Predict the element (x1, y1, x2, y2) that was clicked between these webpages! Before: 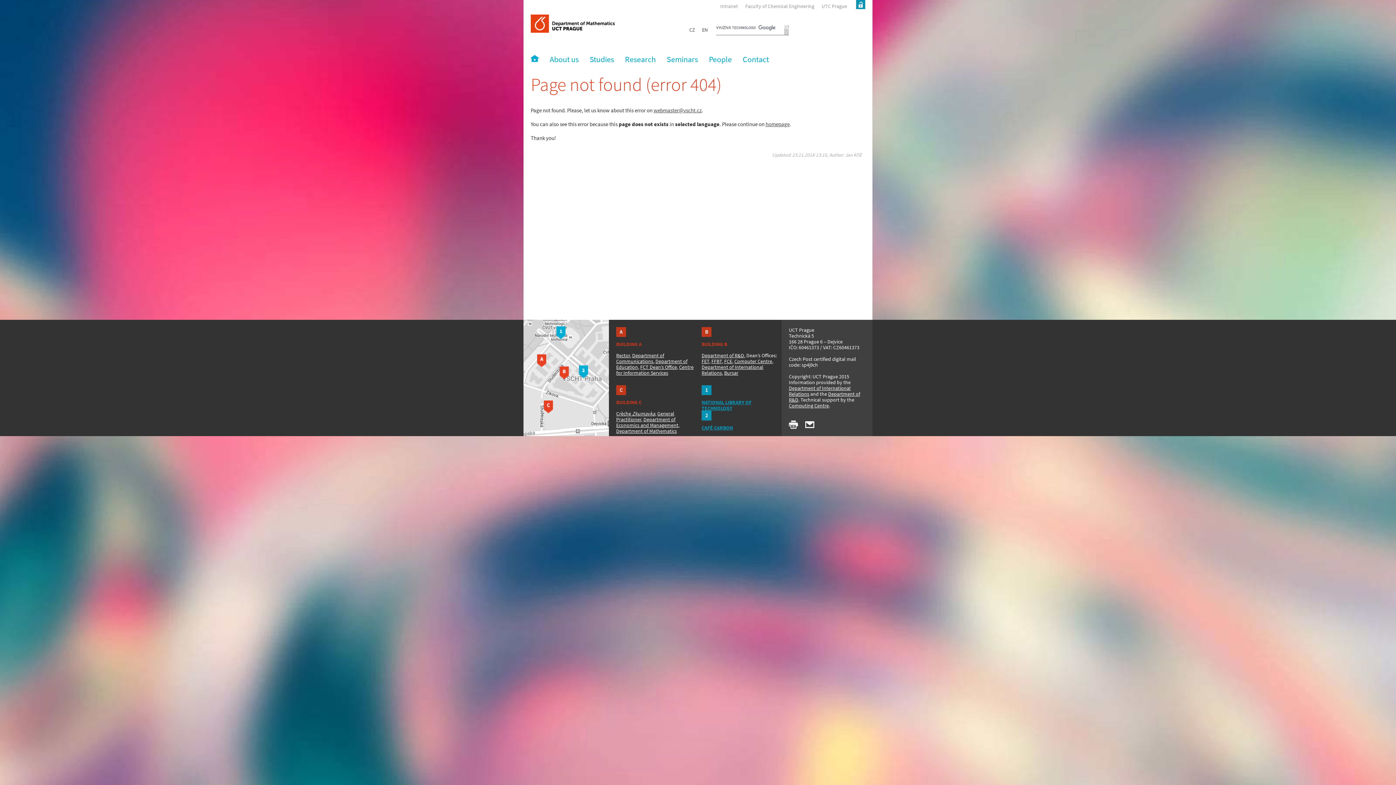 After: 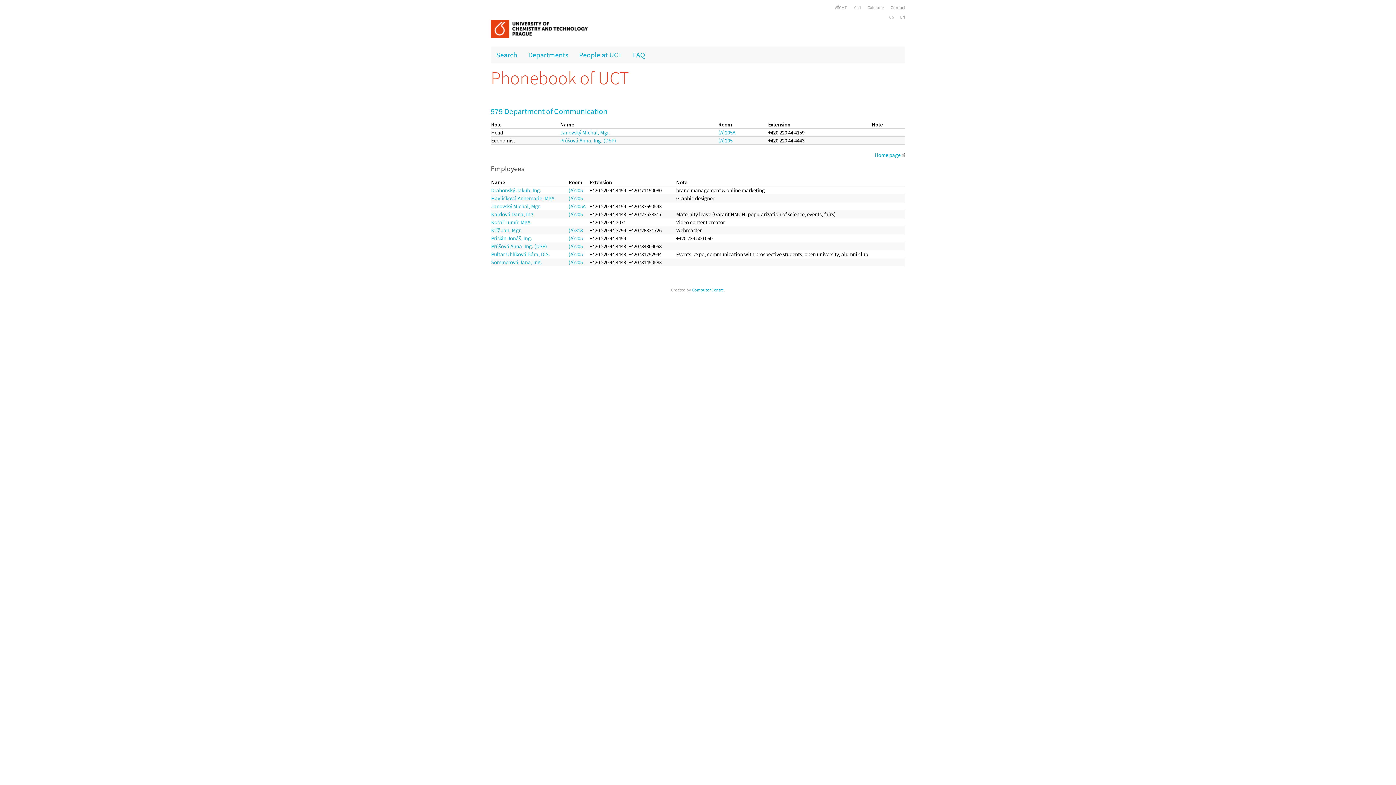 Action: label: Department of Communications bbox: (616, 352, 664, 364)